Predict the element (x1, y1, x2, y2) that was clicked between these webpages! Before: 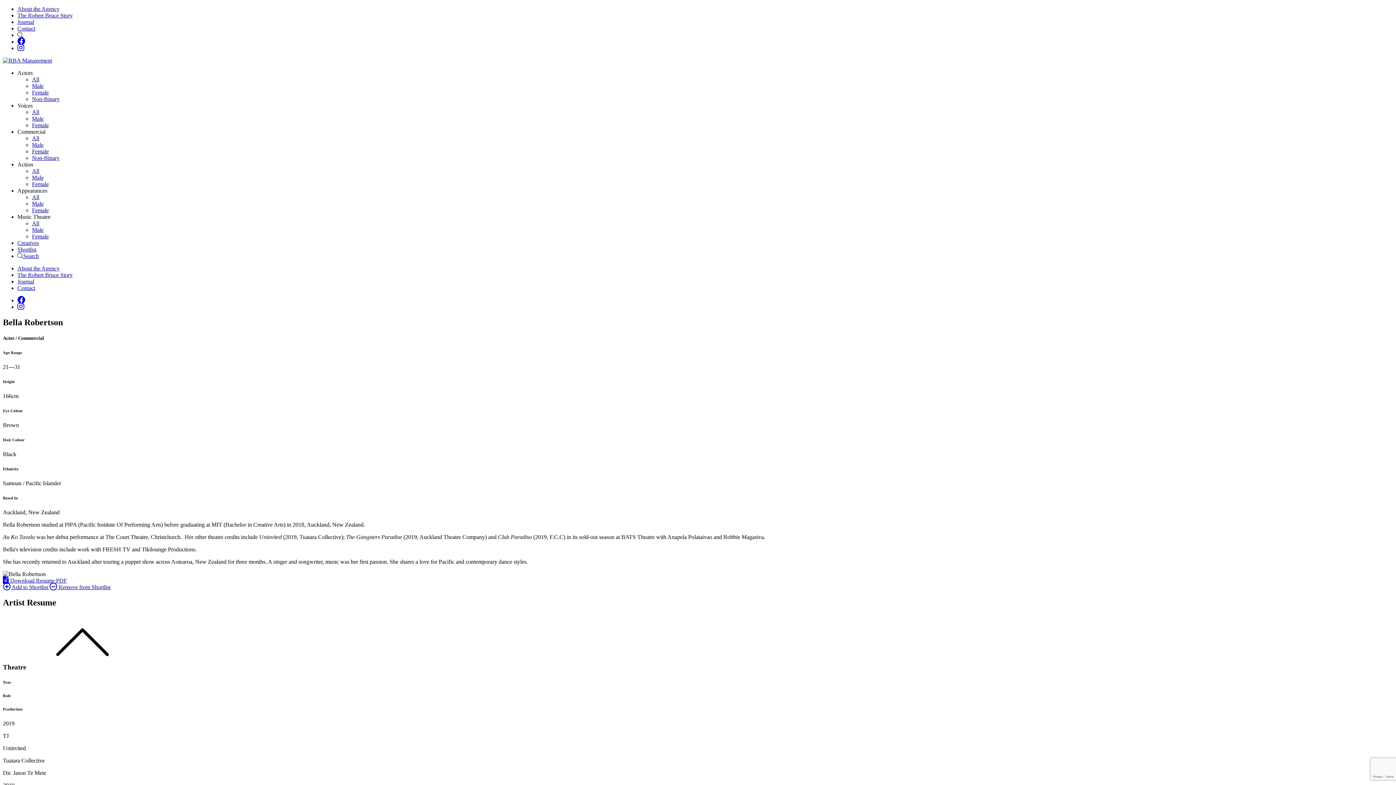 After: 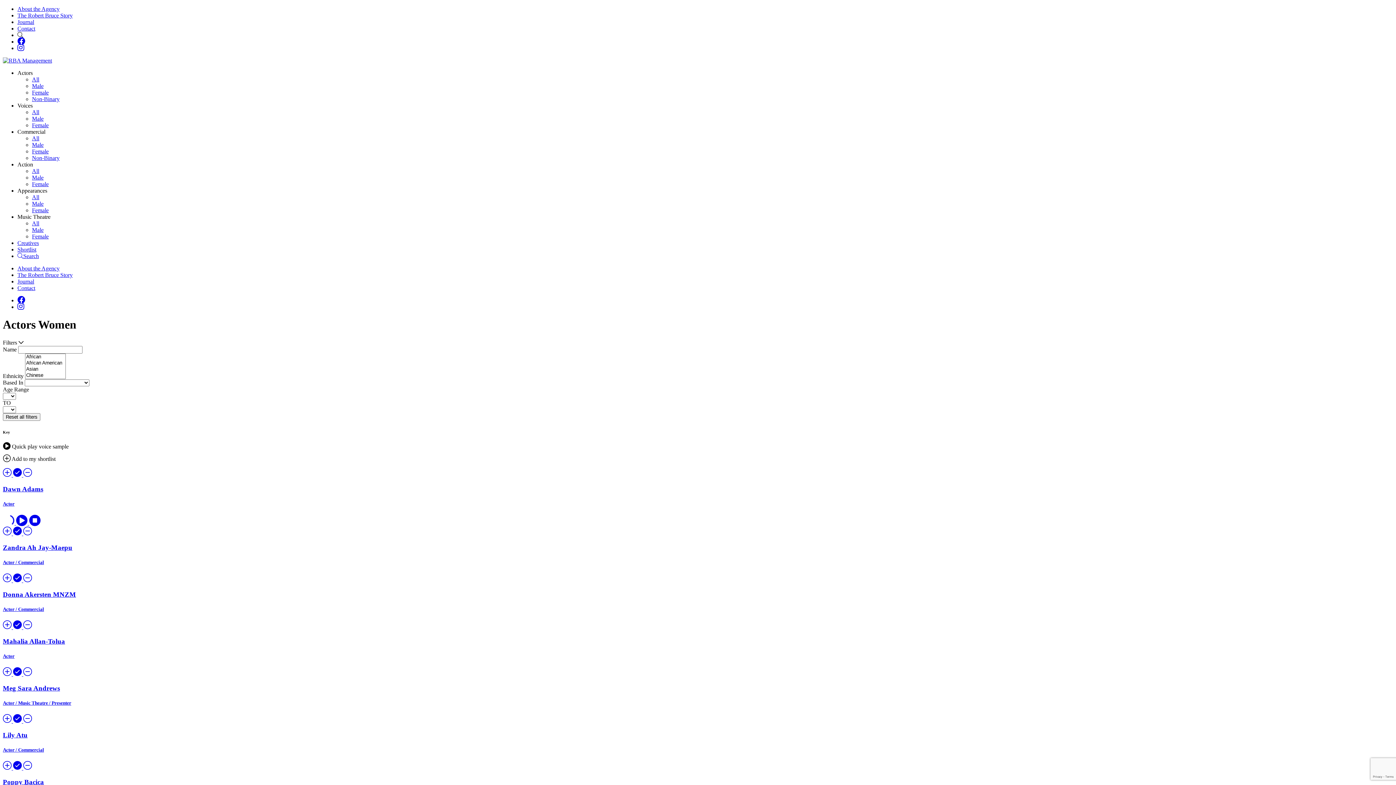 Action: bbox: (32, 89, 48, 95) label: Female